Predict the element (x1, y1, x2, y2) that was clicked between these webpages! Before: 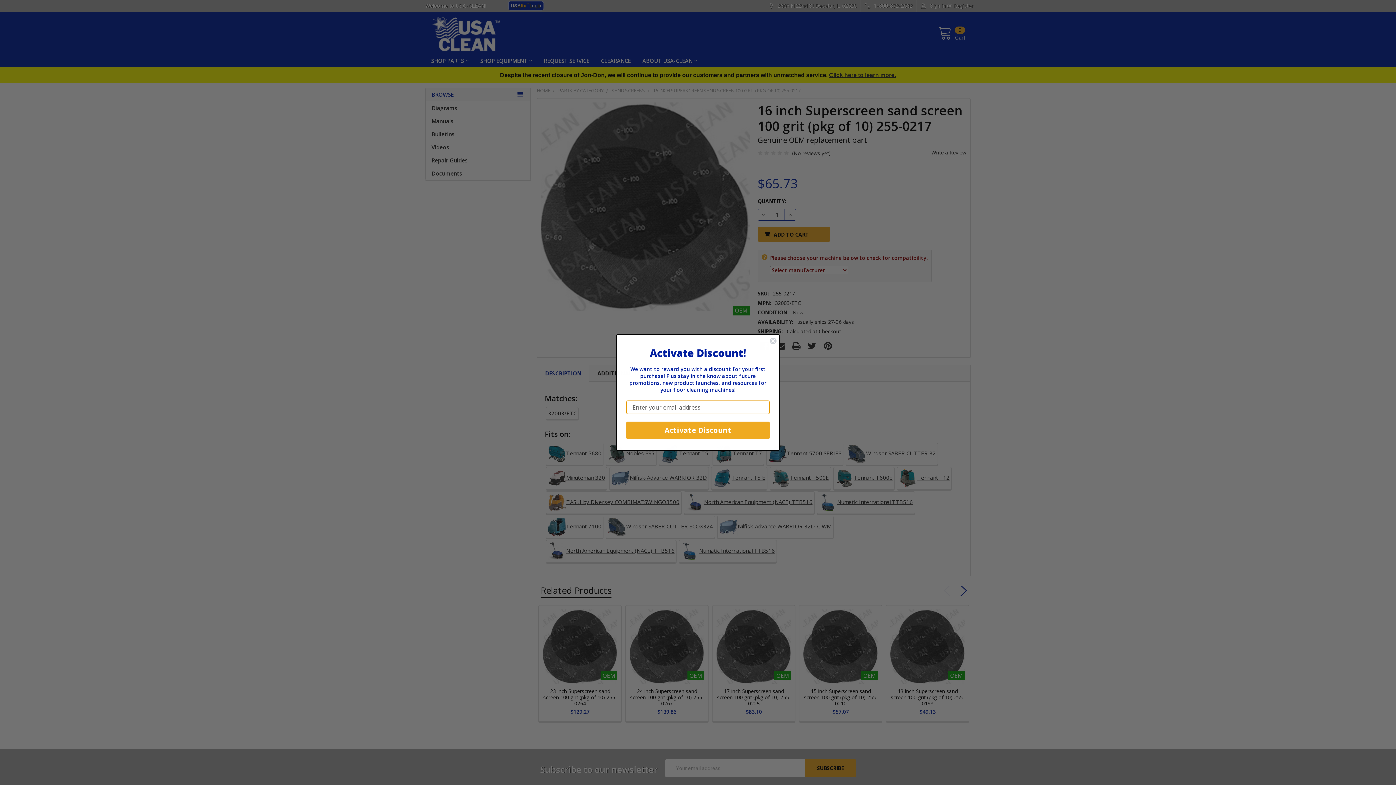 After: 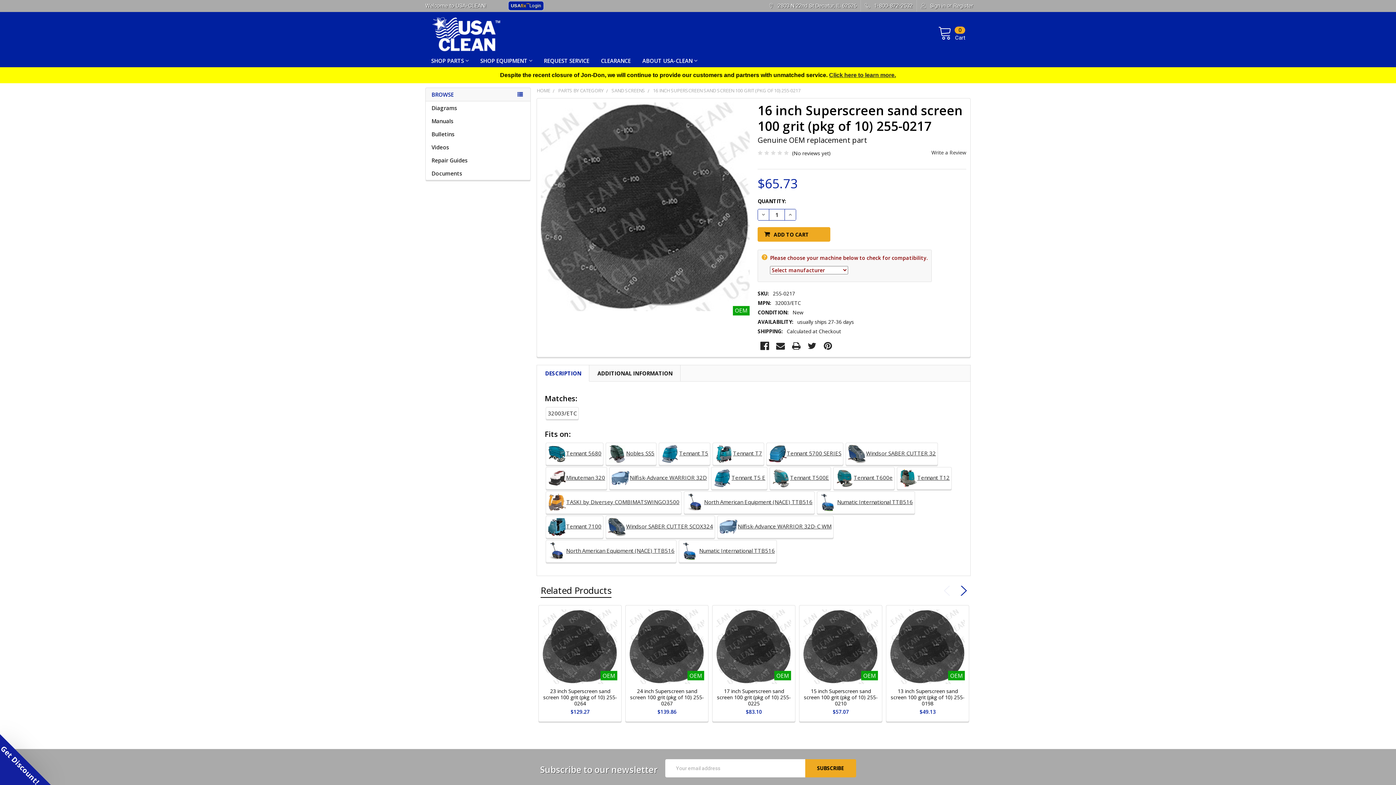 Action: label: Close dialog bbox: (769, 337, 777, 344)